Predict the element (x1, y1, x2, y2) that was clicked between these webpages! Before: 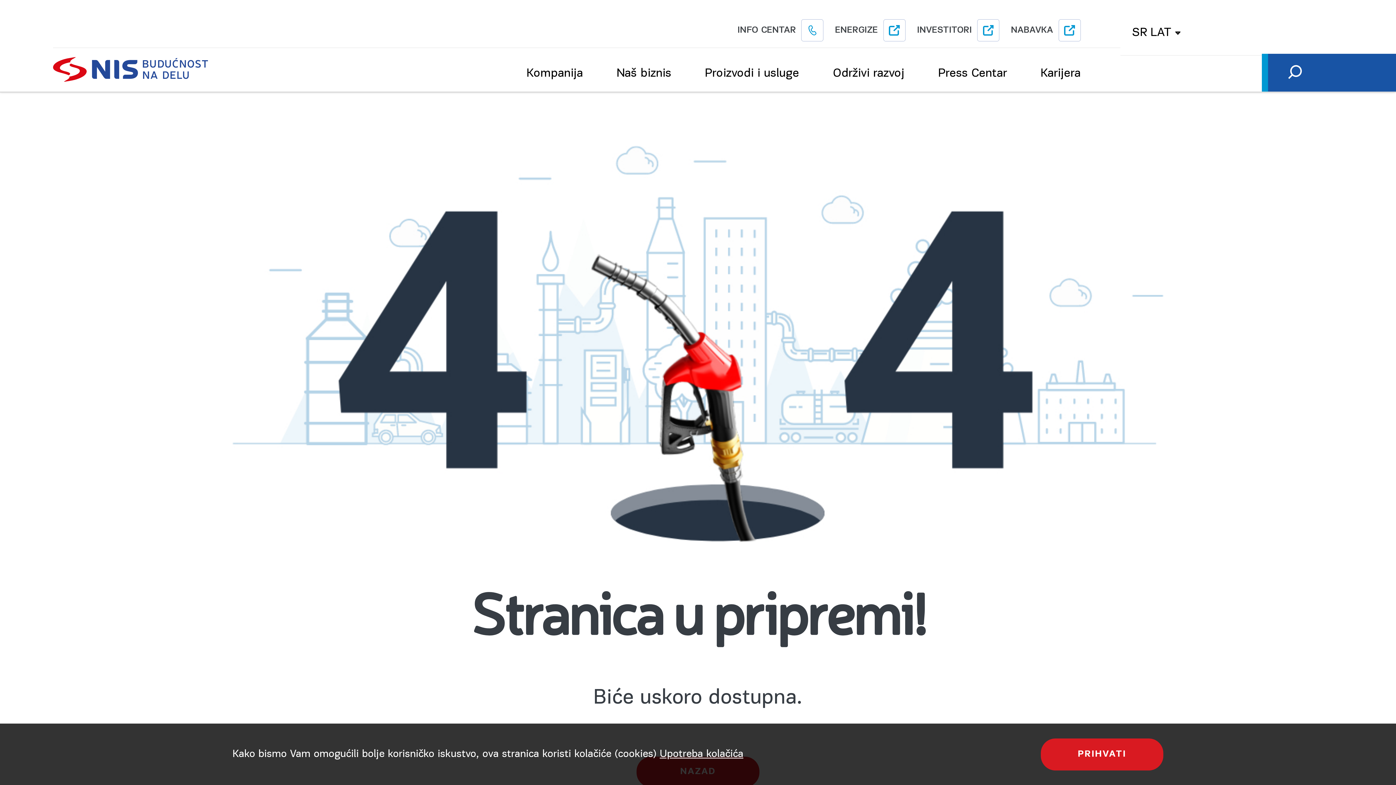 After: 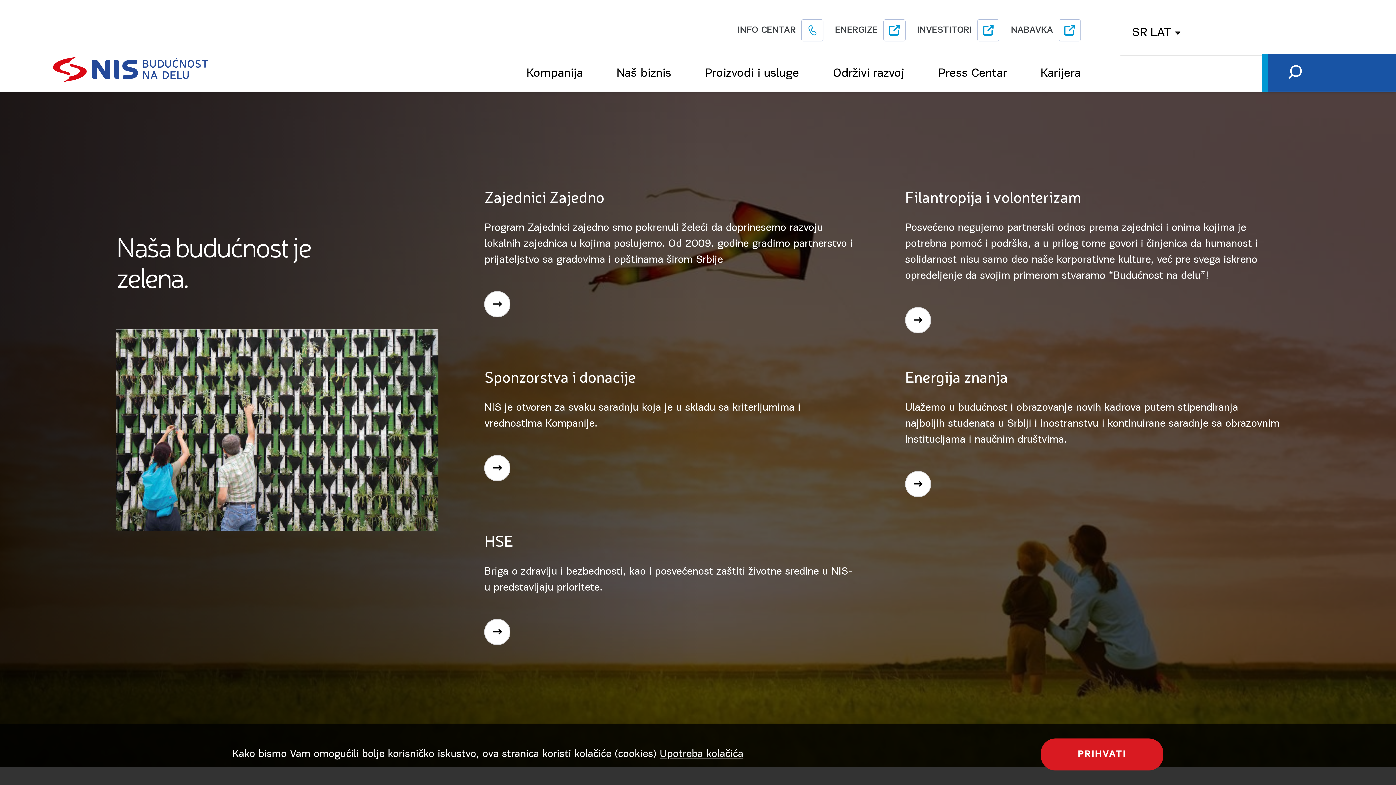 Action: bbox: (833, 56, 904, 90) label: Održivi razvoj